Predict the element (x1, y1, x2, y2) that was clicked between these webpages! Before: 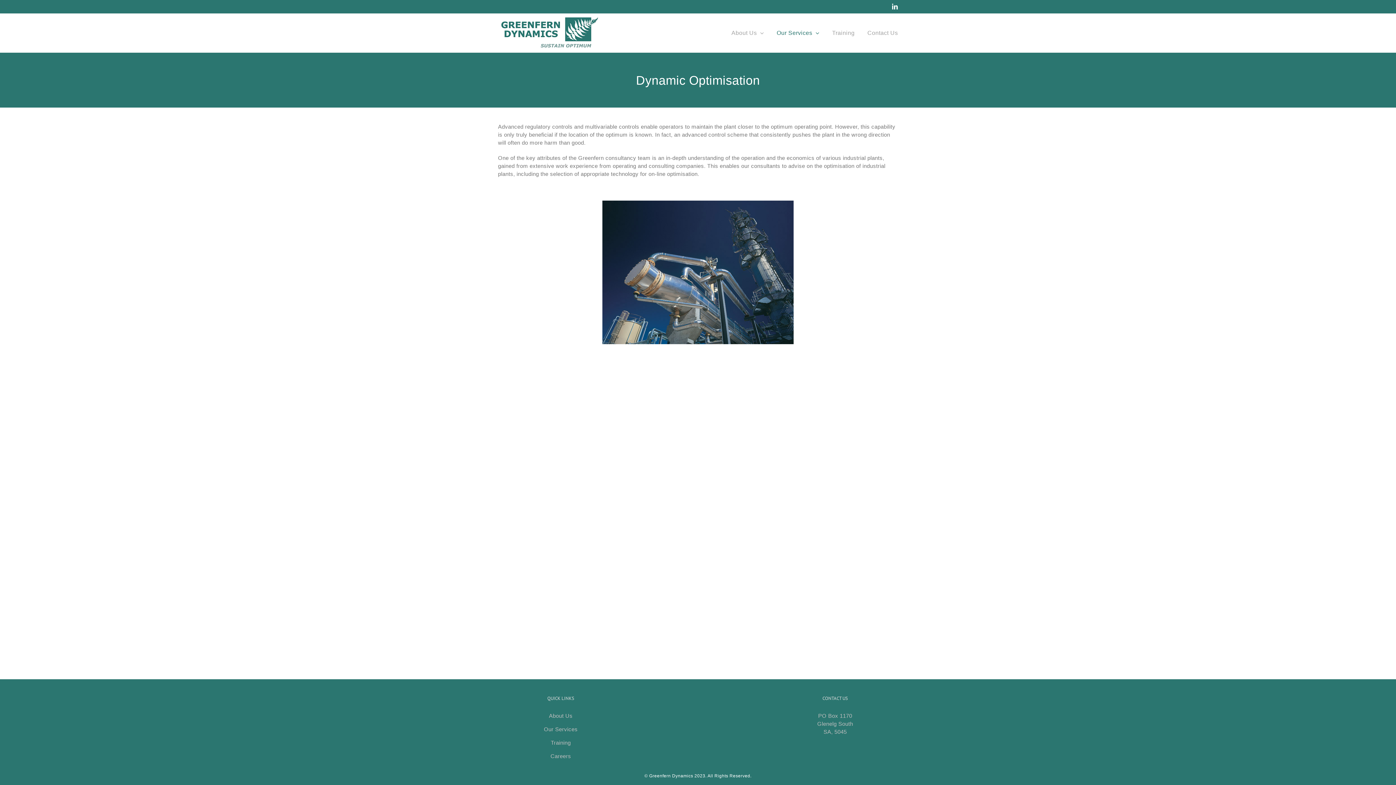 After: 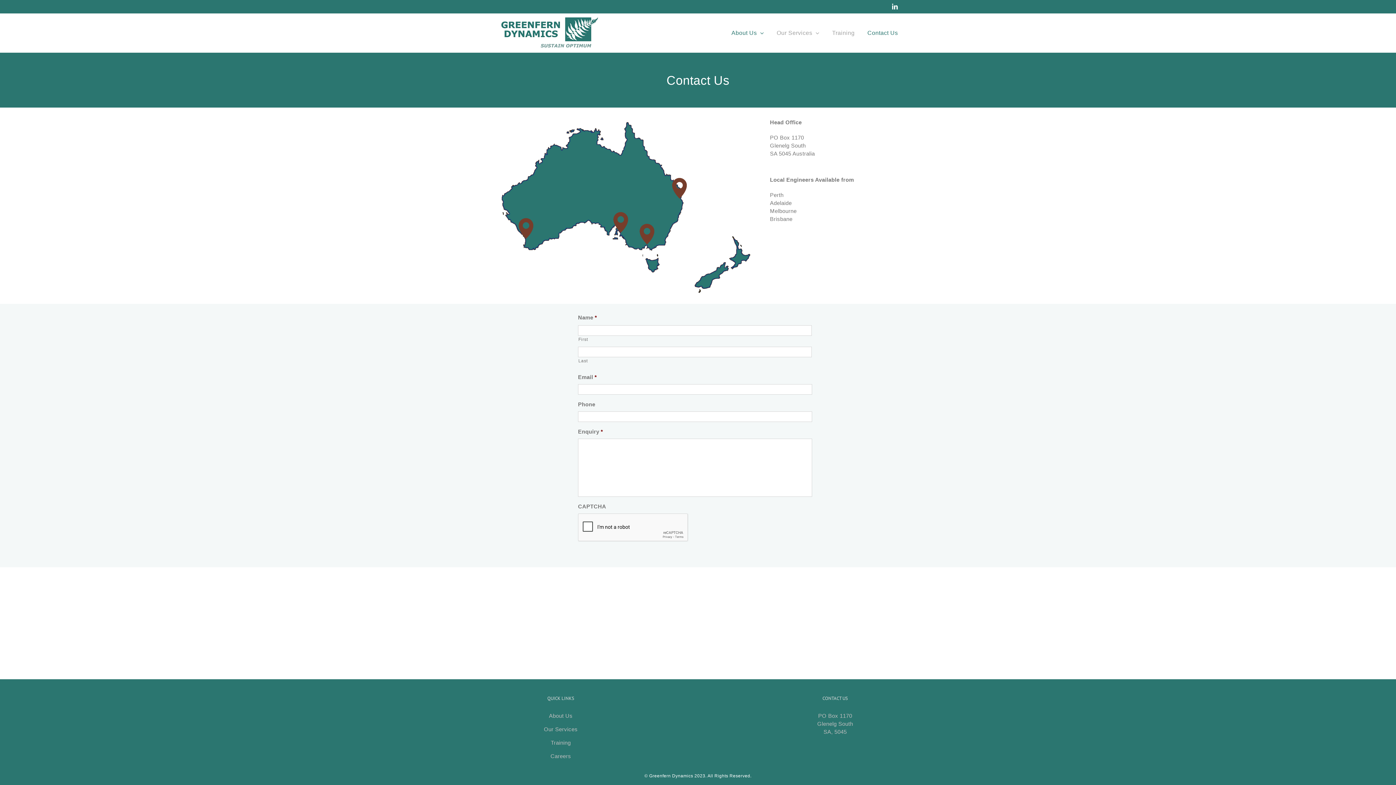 Action: label: Contact Us bbox: (867, 13, 898, 52)